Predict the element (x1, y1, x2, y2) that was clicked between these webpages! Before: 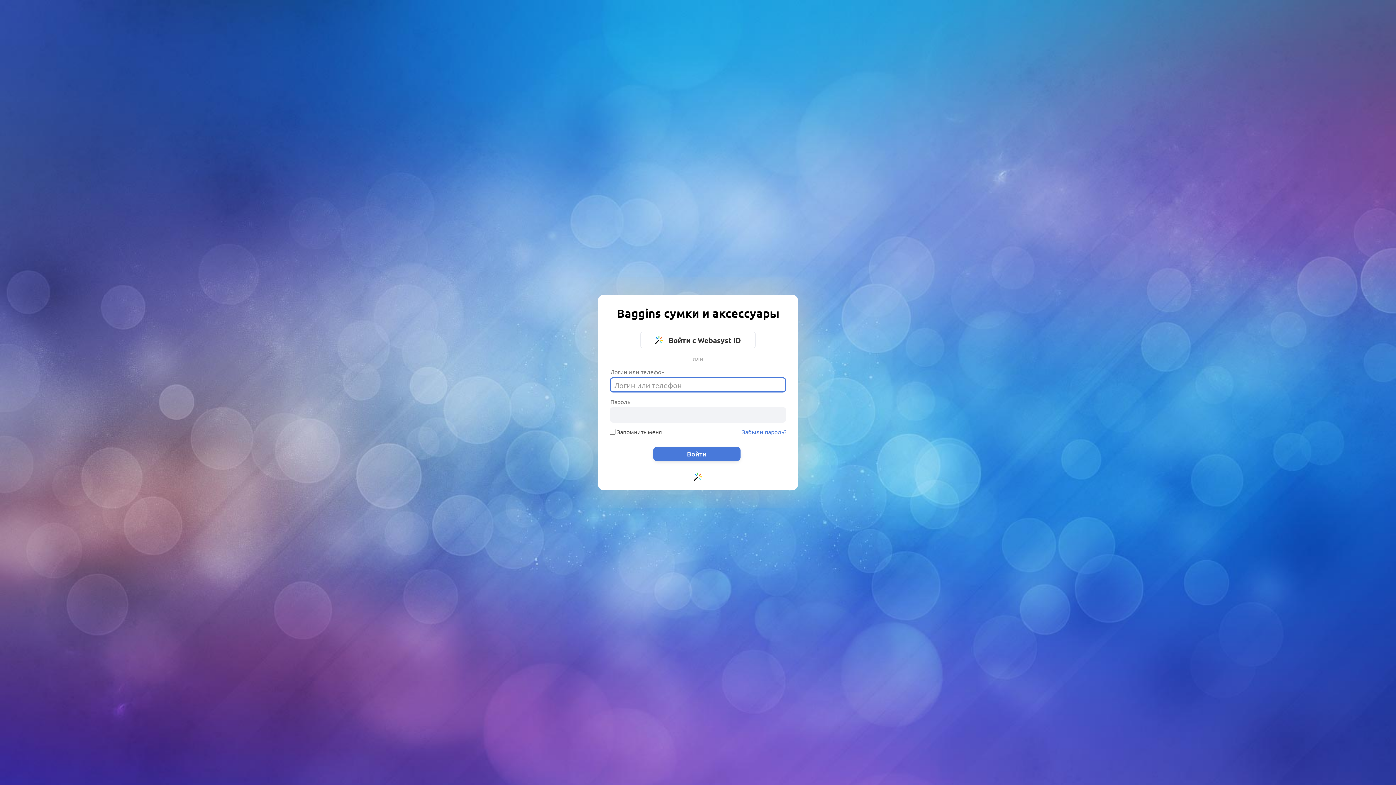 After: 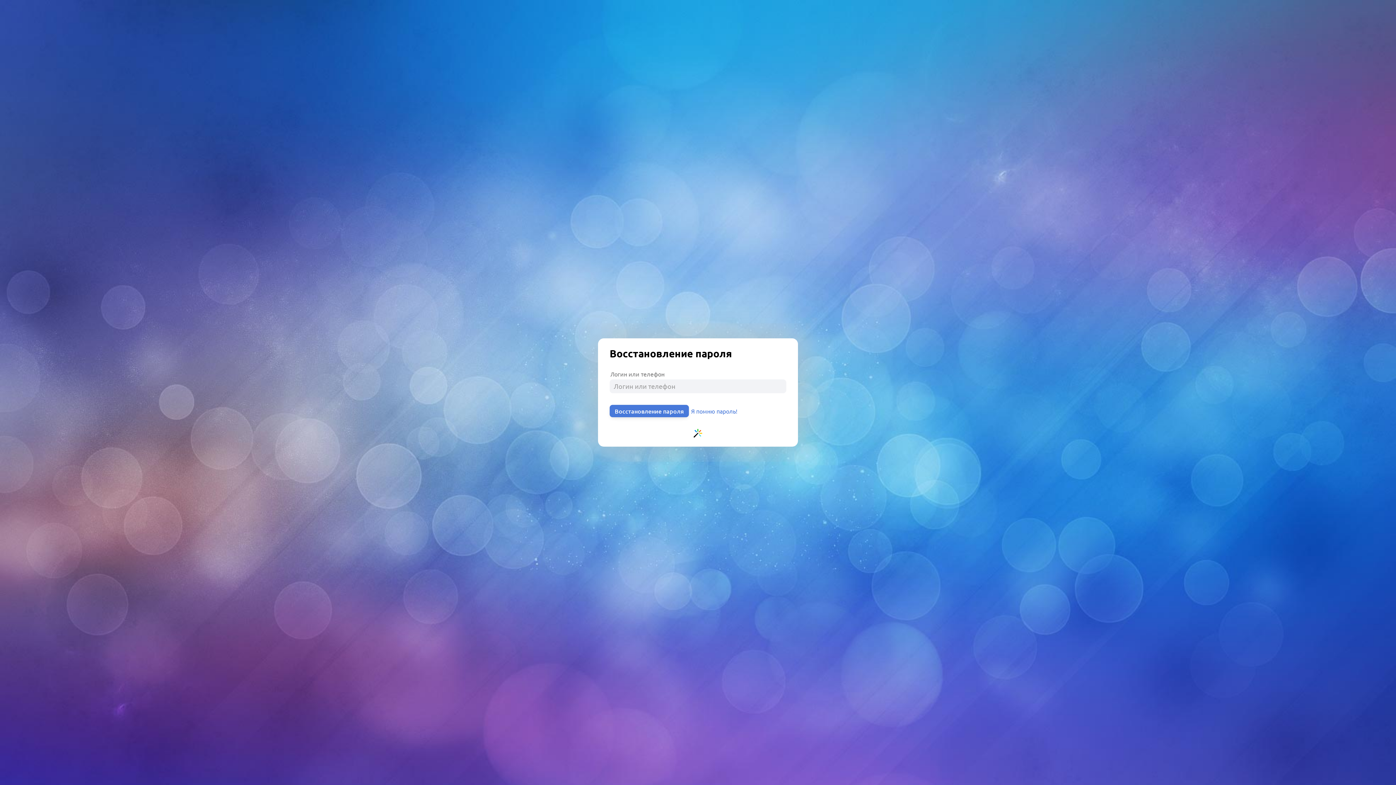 Action: bbox: (742, 428, 786, 435) label: Забыли пароль?